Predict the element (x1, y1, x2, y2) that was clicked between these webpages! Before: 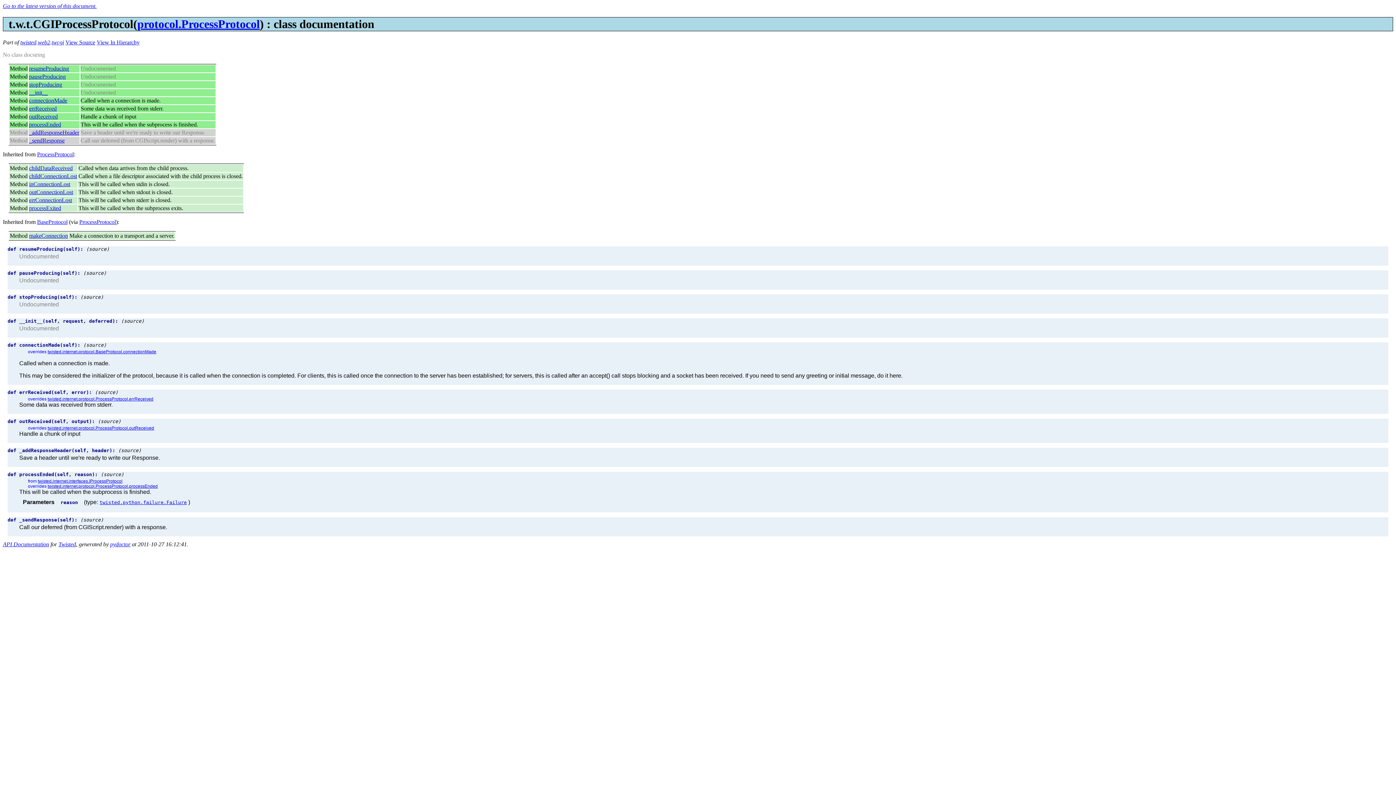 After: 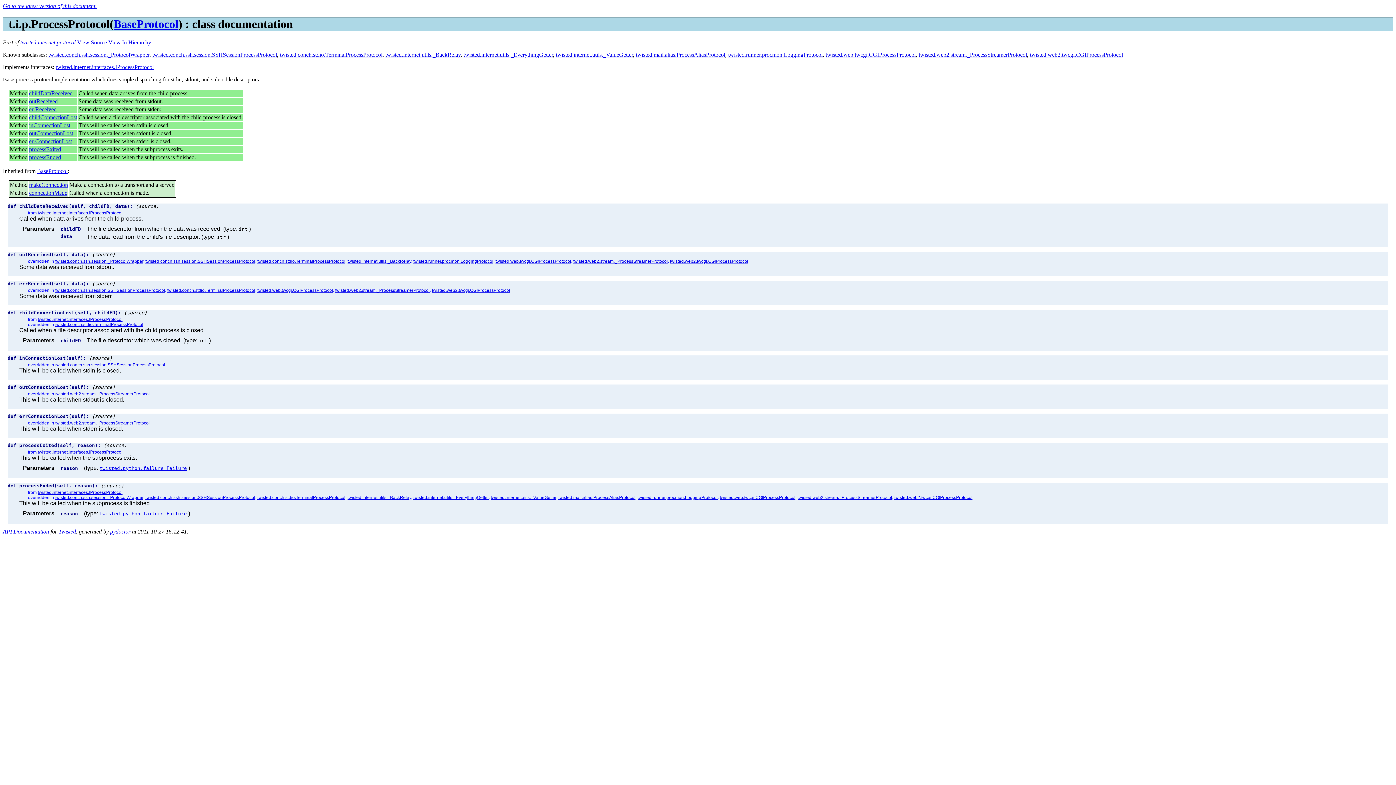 Action: label: childDataReceived bbox: (29, 165, 72, 171)